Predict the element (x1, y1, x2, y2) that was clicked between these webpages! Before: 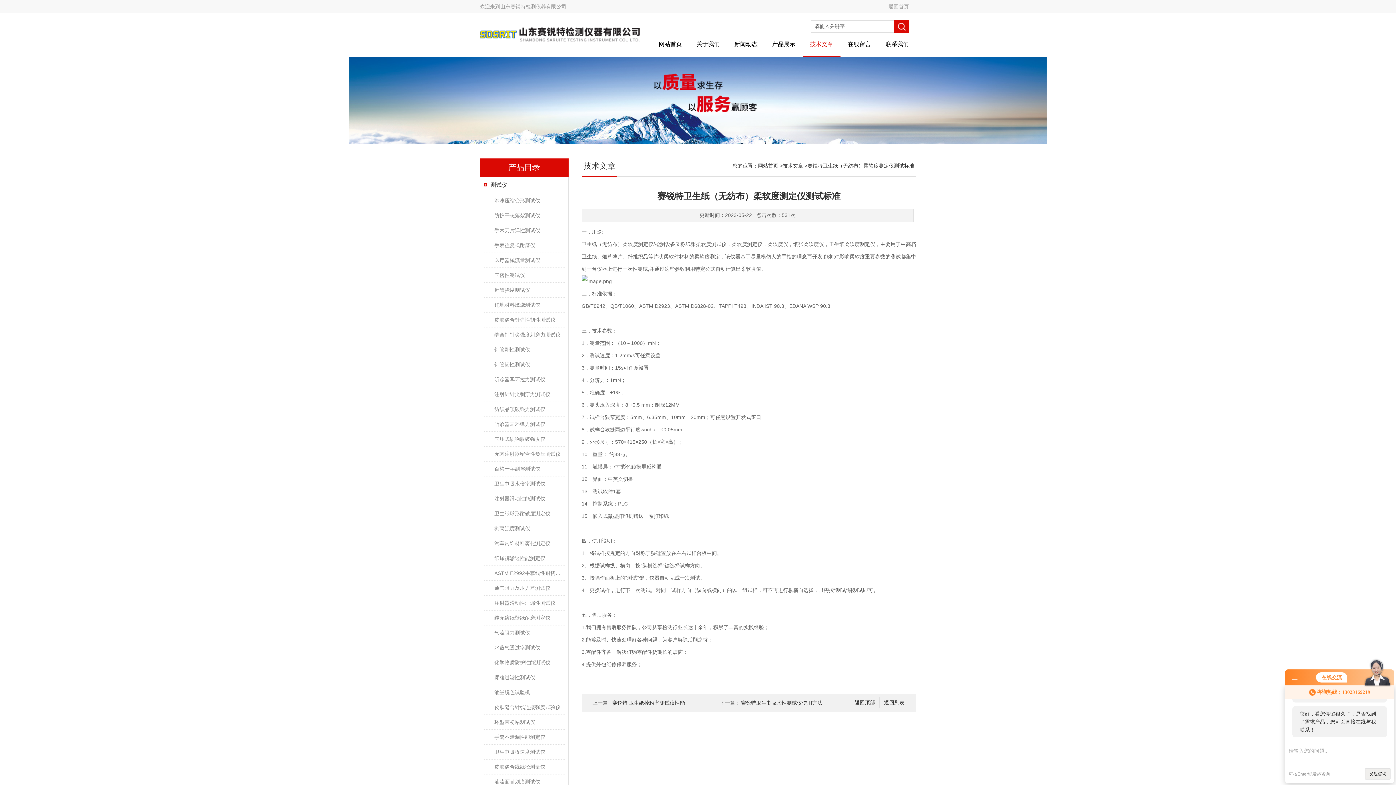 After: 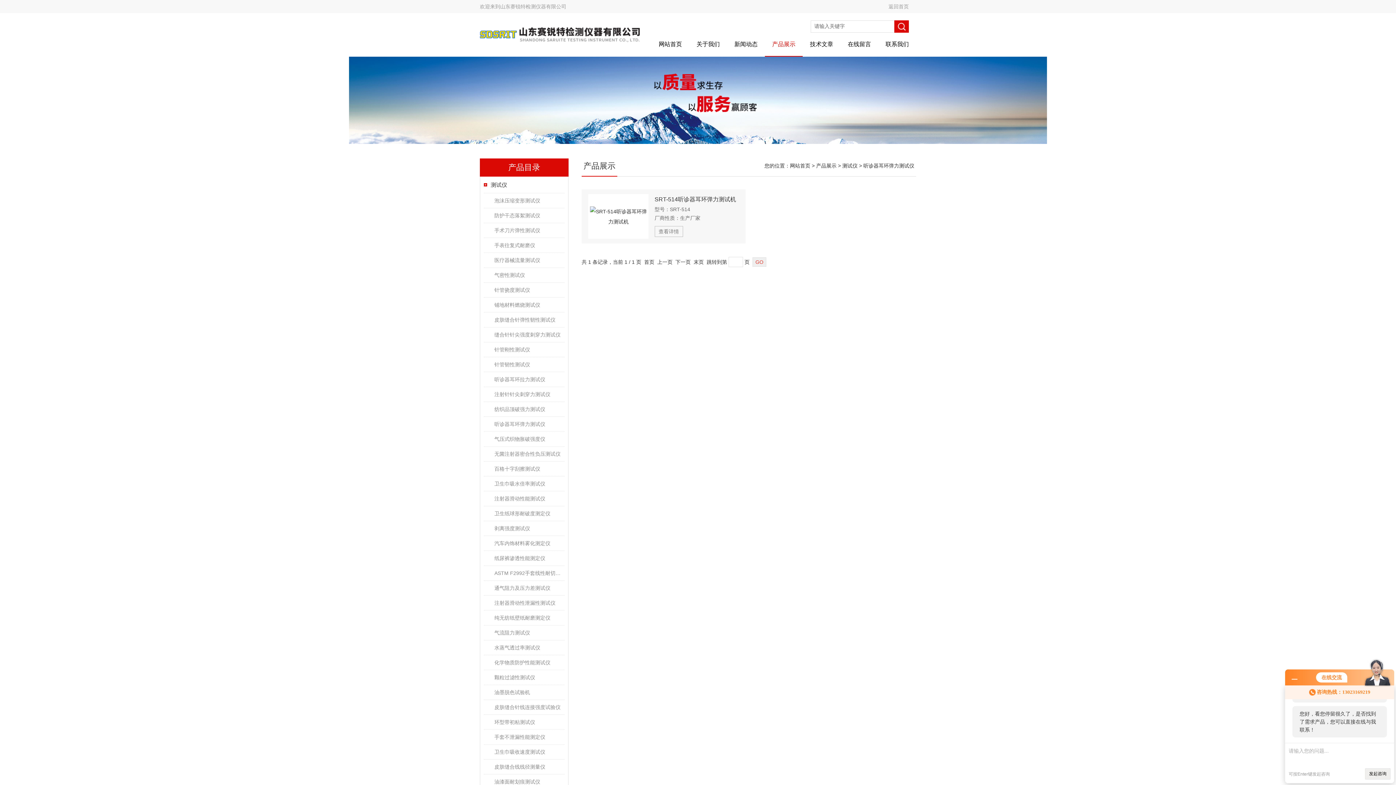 Action: label: 听诊器耳环弹力测试仪 bbox: (490, 417, 564, 431)